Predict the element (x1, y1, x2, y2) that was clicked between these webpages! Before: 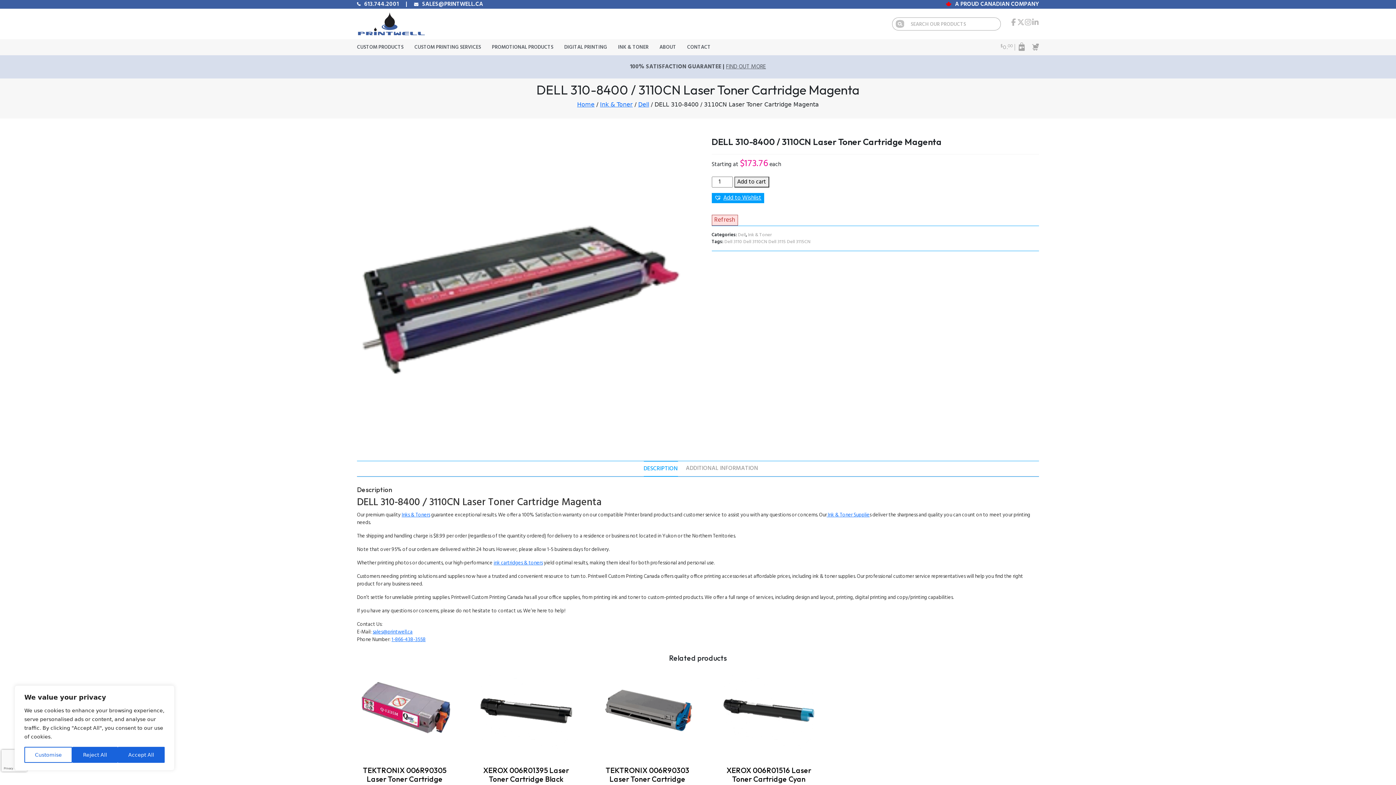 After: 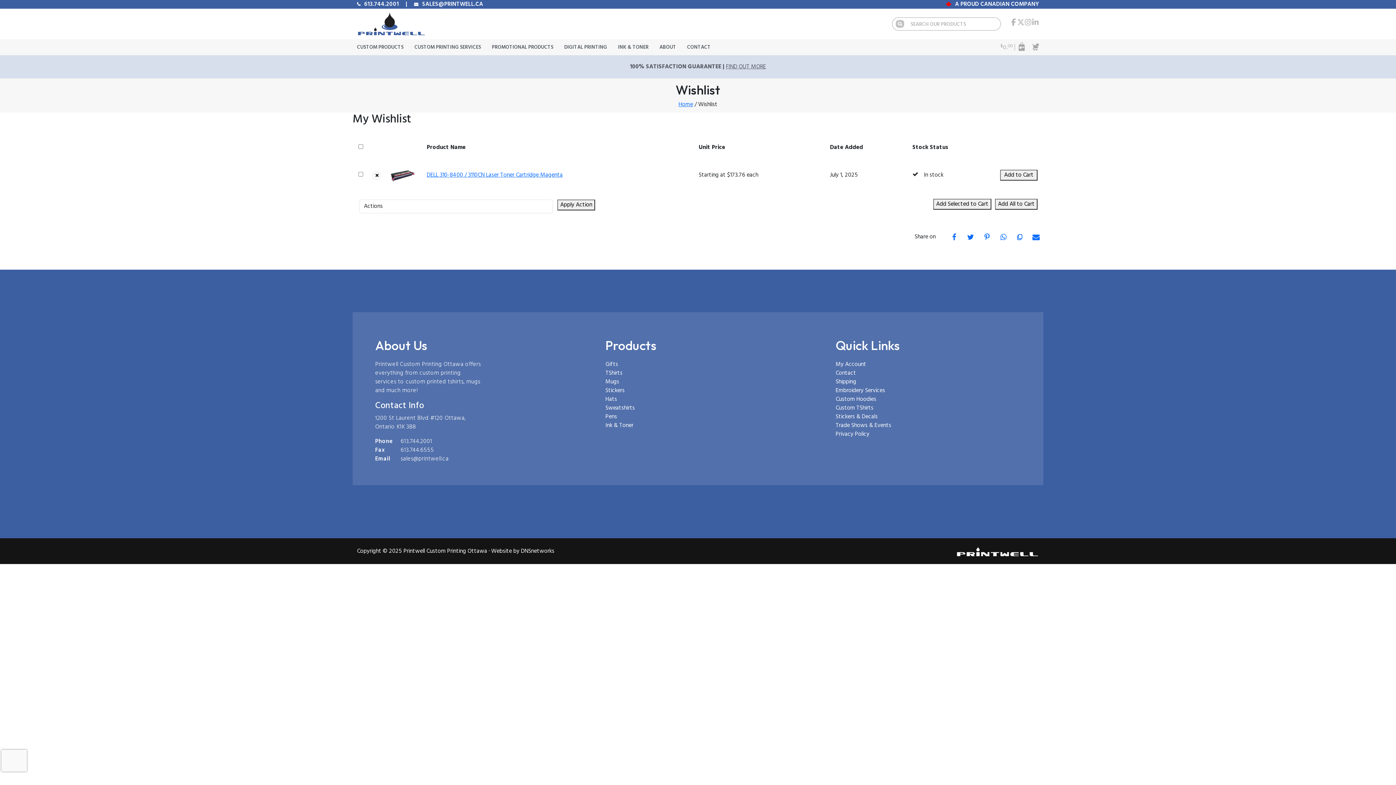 Action: bbox: (711, 193, 764, 203) label: Add to Wishlist